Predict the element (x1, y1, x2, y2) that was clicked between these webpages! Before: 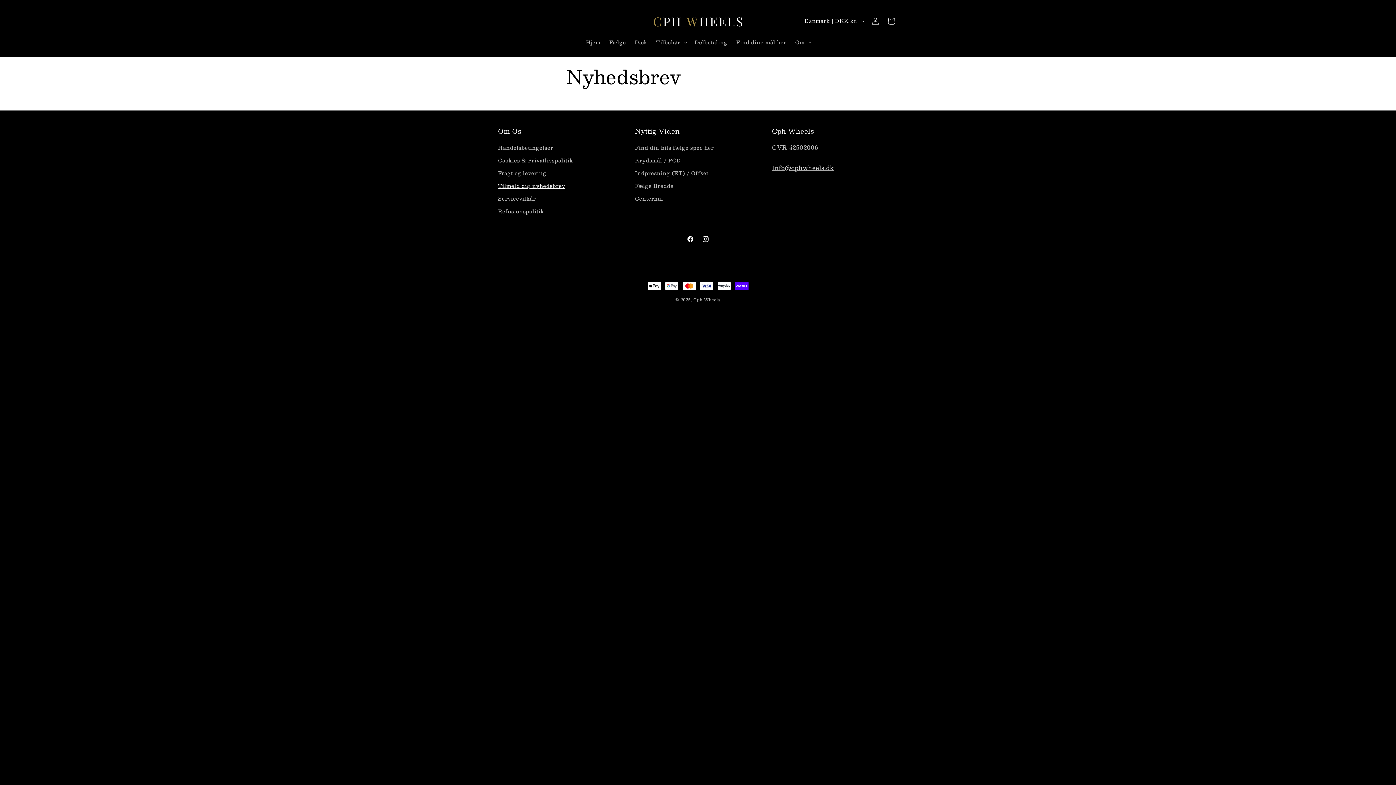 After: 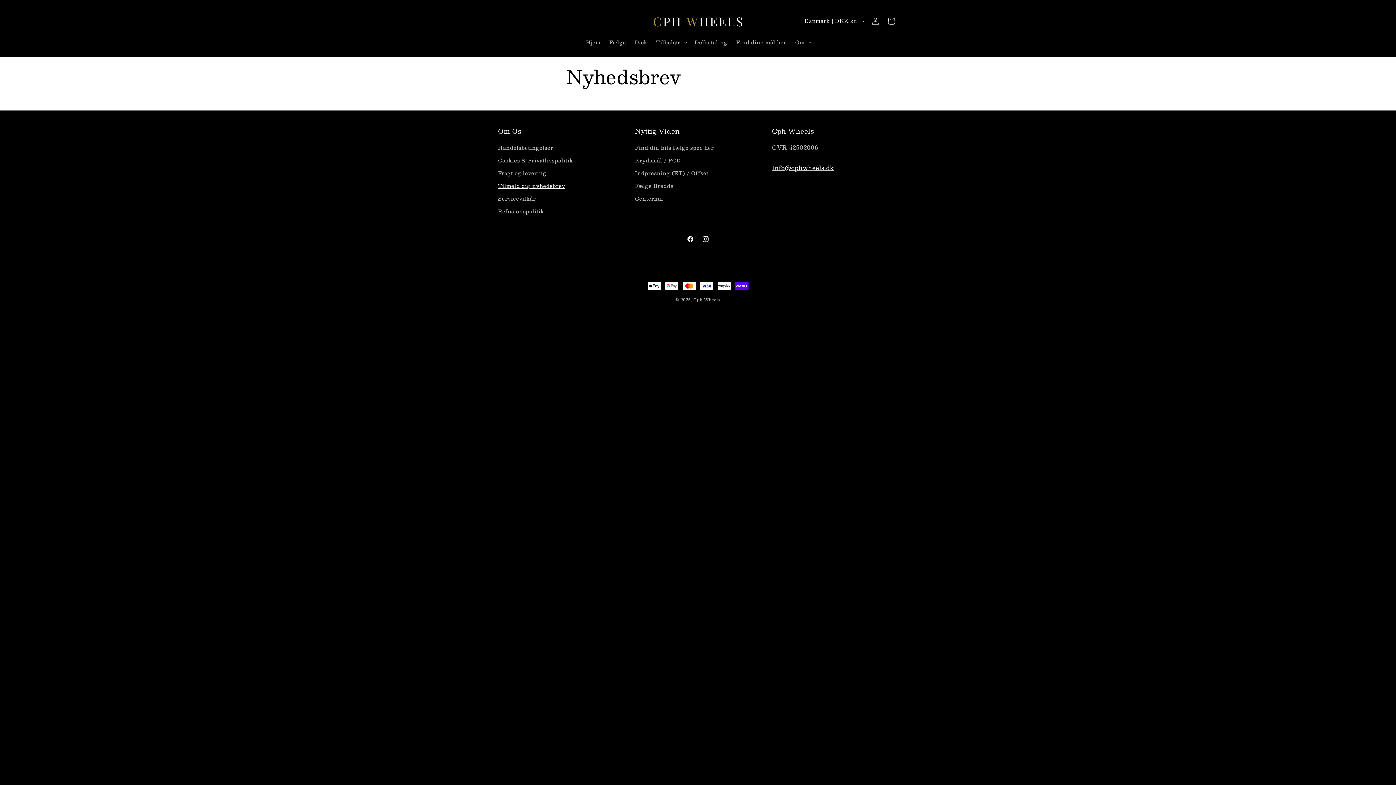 Action: bbox: (772, 162, 834, 172) label: Info@cphwheels.dk